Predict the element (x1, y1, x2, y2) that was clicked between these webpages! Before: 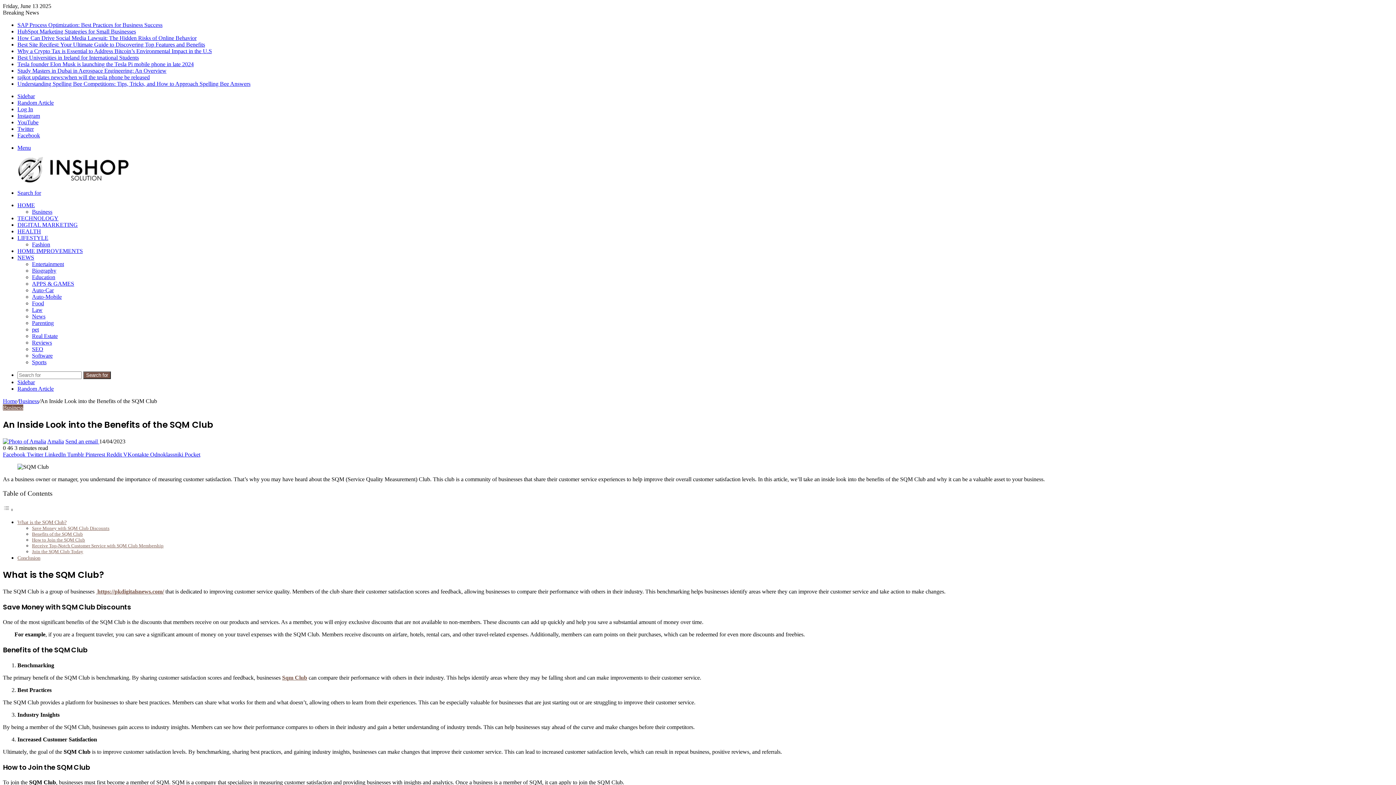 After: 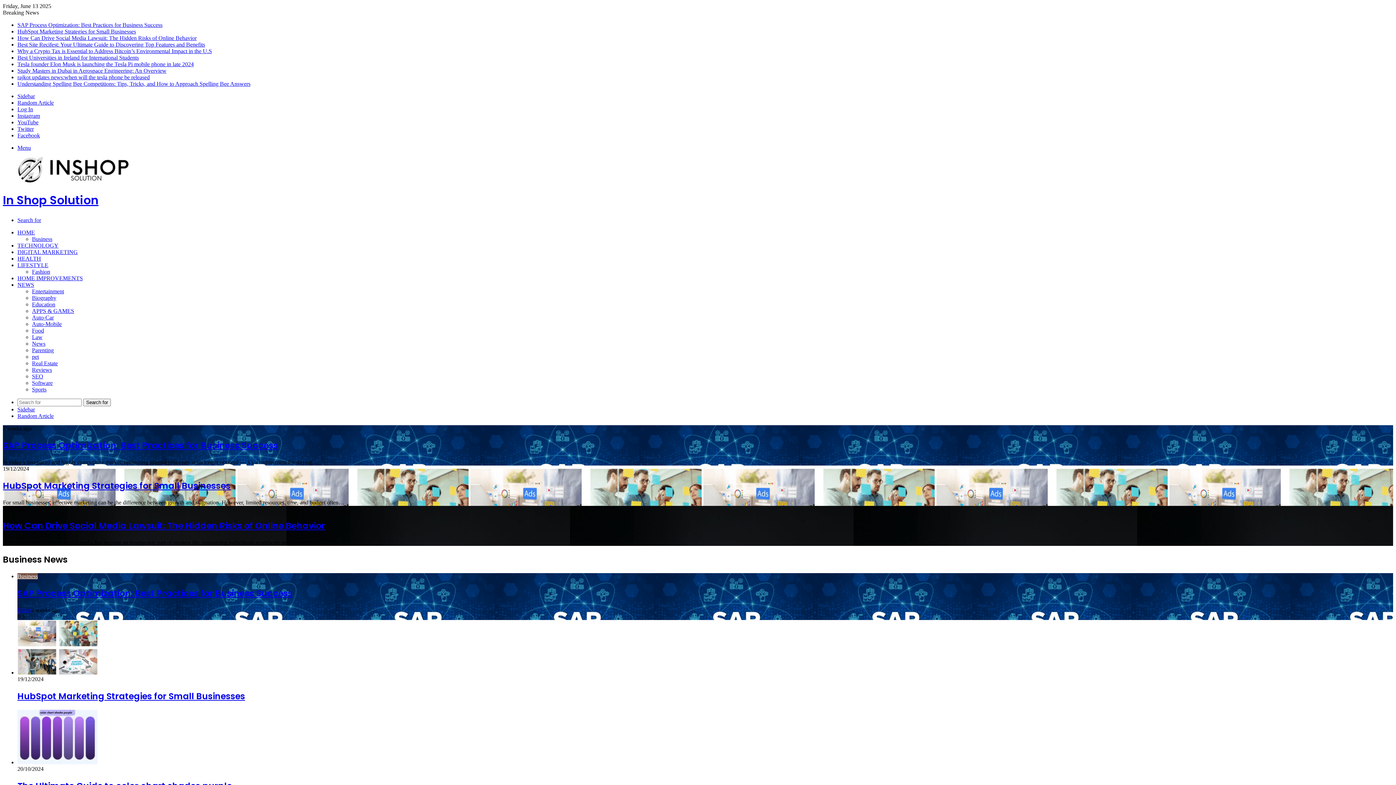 Action: bbox: (17, 202, 34, 208) label: HOME